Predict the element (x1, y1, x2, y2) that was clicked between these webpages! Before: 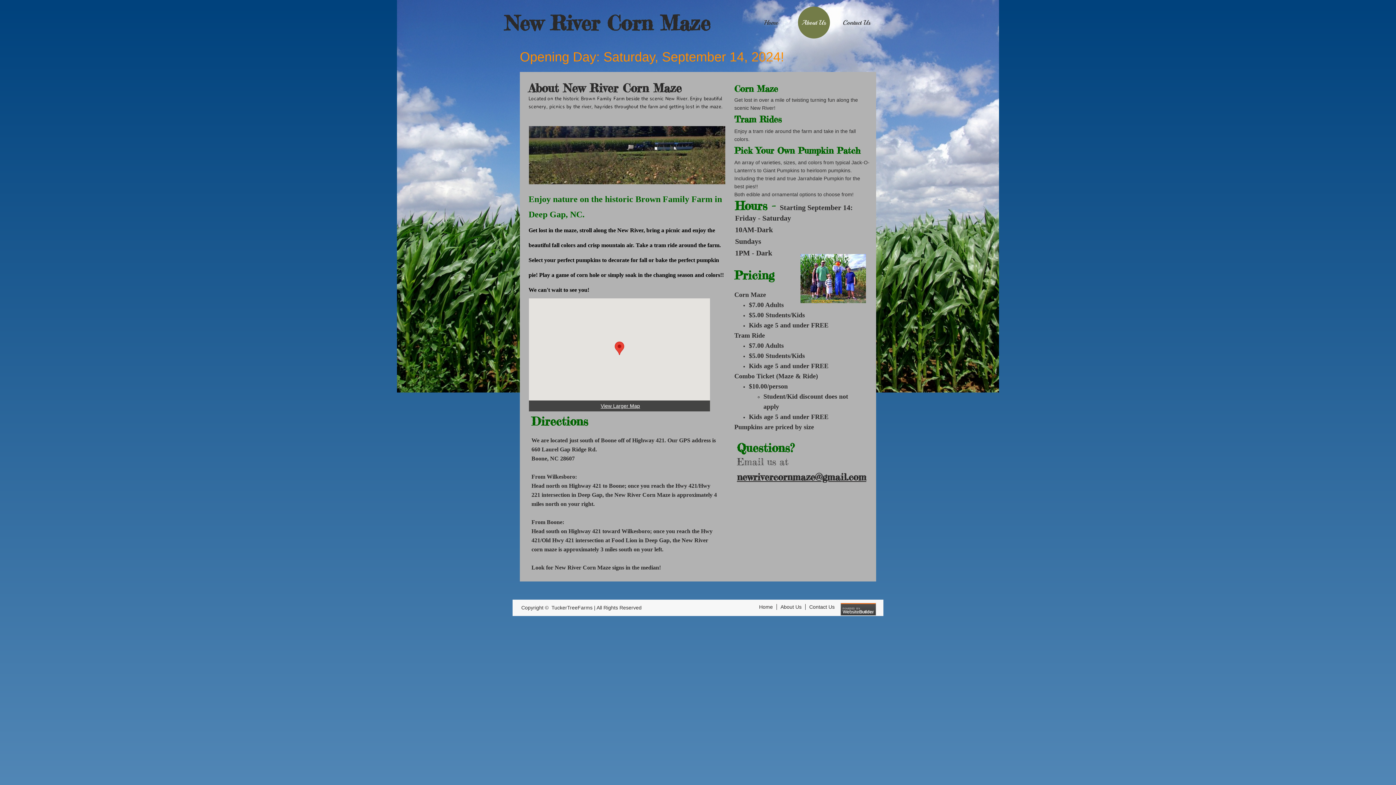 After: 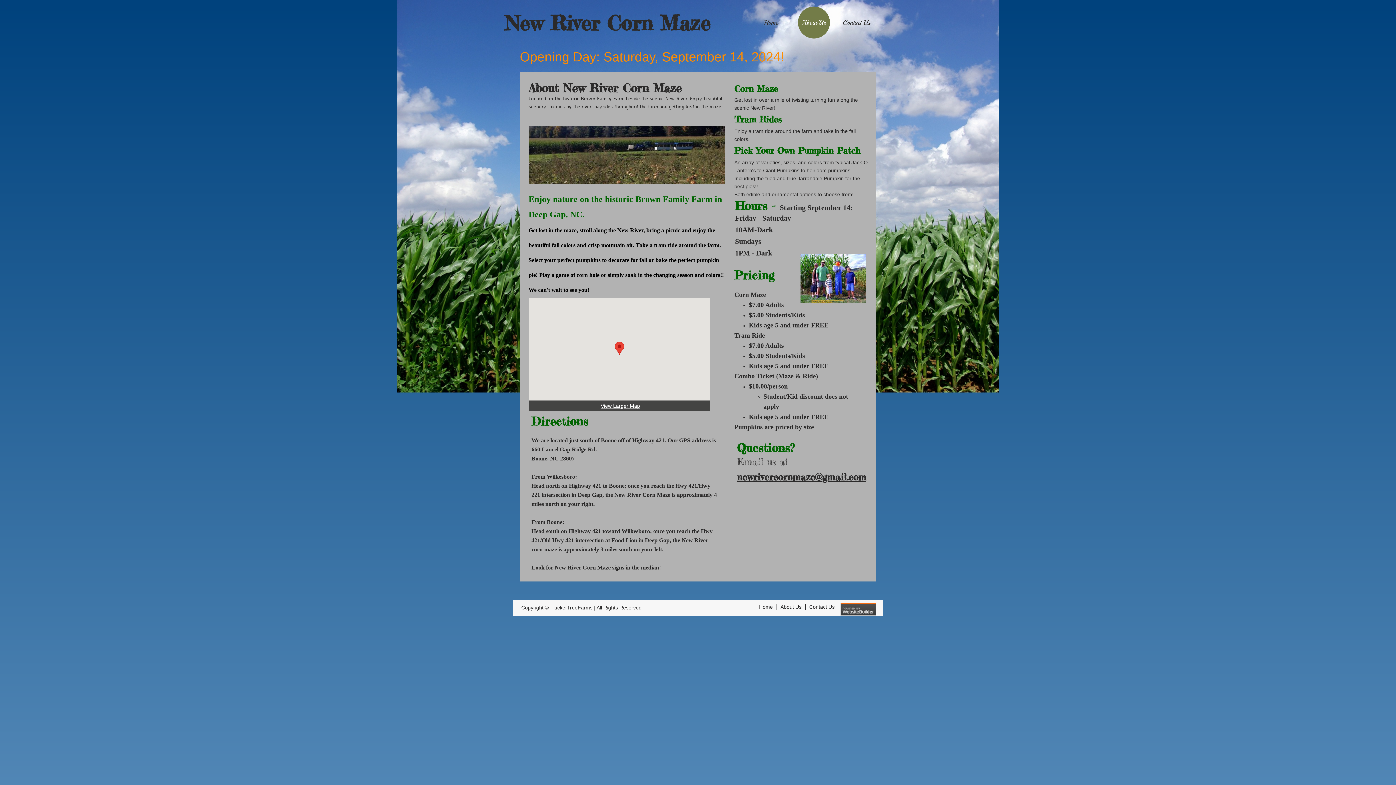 Action: bbox: (776, 604, 805, 610) label: About Us